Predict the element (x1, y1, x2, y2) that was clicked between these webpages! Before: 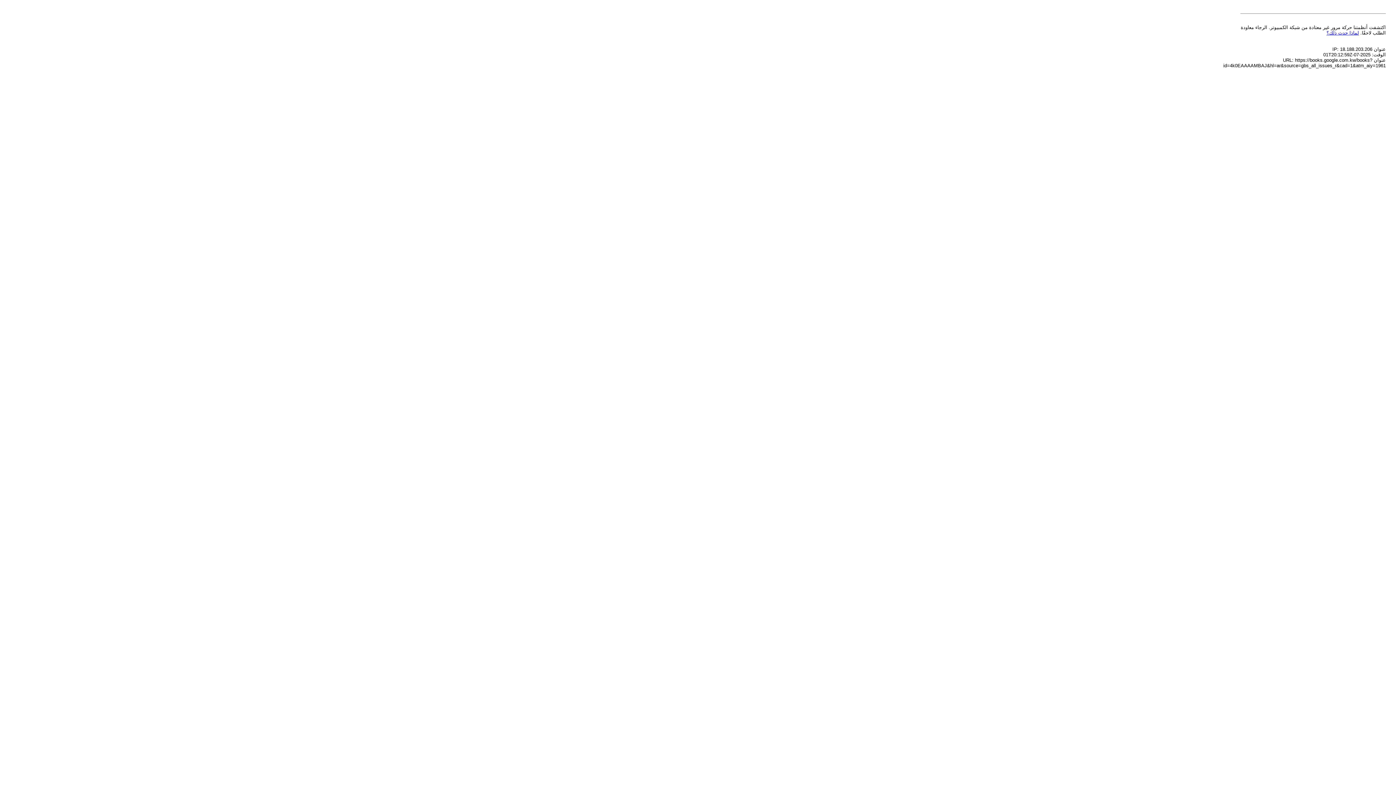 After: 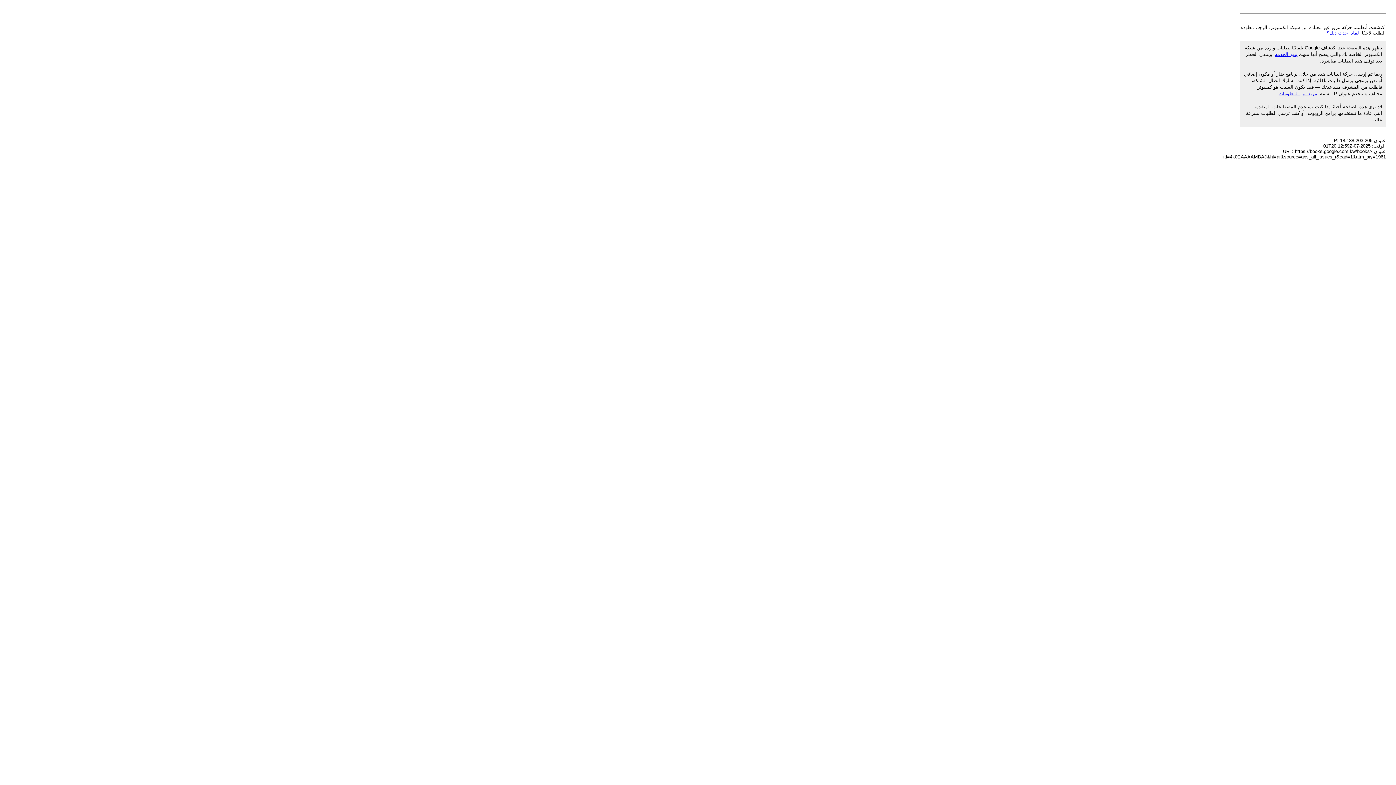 Action: label: لماذا حدث ذلك؟ bbox: (1326, 30, 1359, 35)